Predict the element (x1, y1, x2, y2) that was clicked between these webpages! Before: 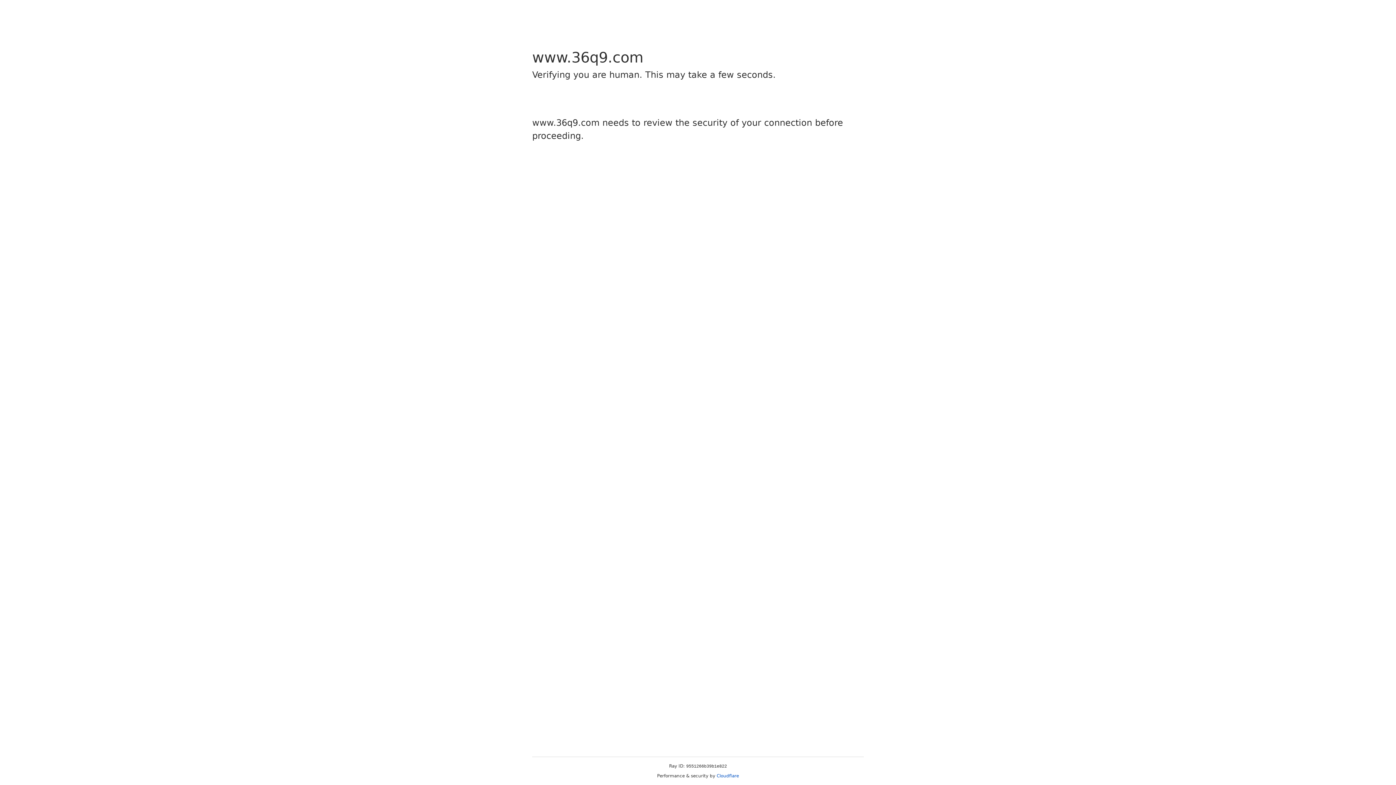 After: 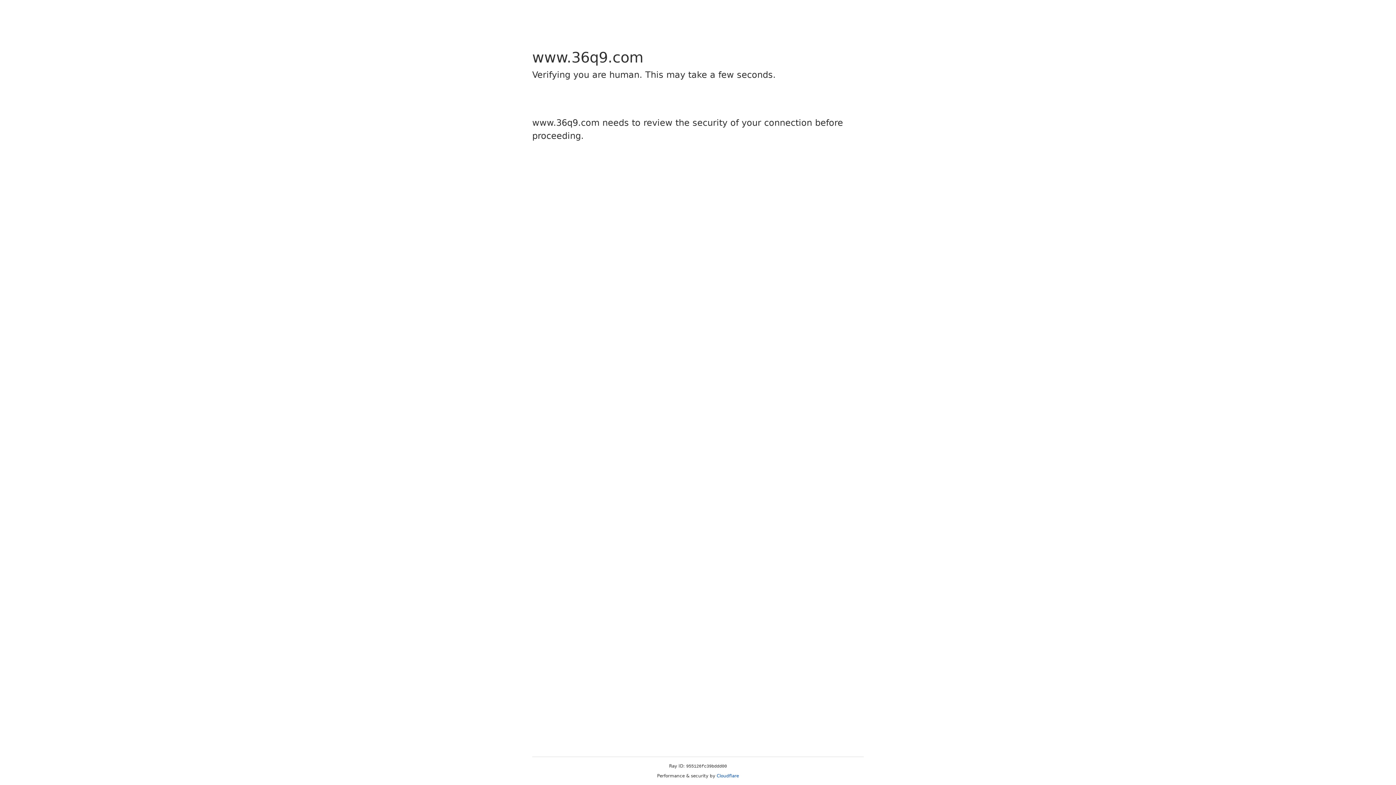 Action: bbox: (716, 773, 739, 778) label: Cloudflare